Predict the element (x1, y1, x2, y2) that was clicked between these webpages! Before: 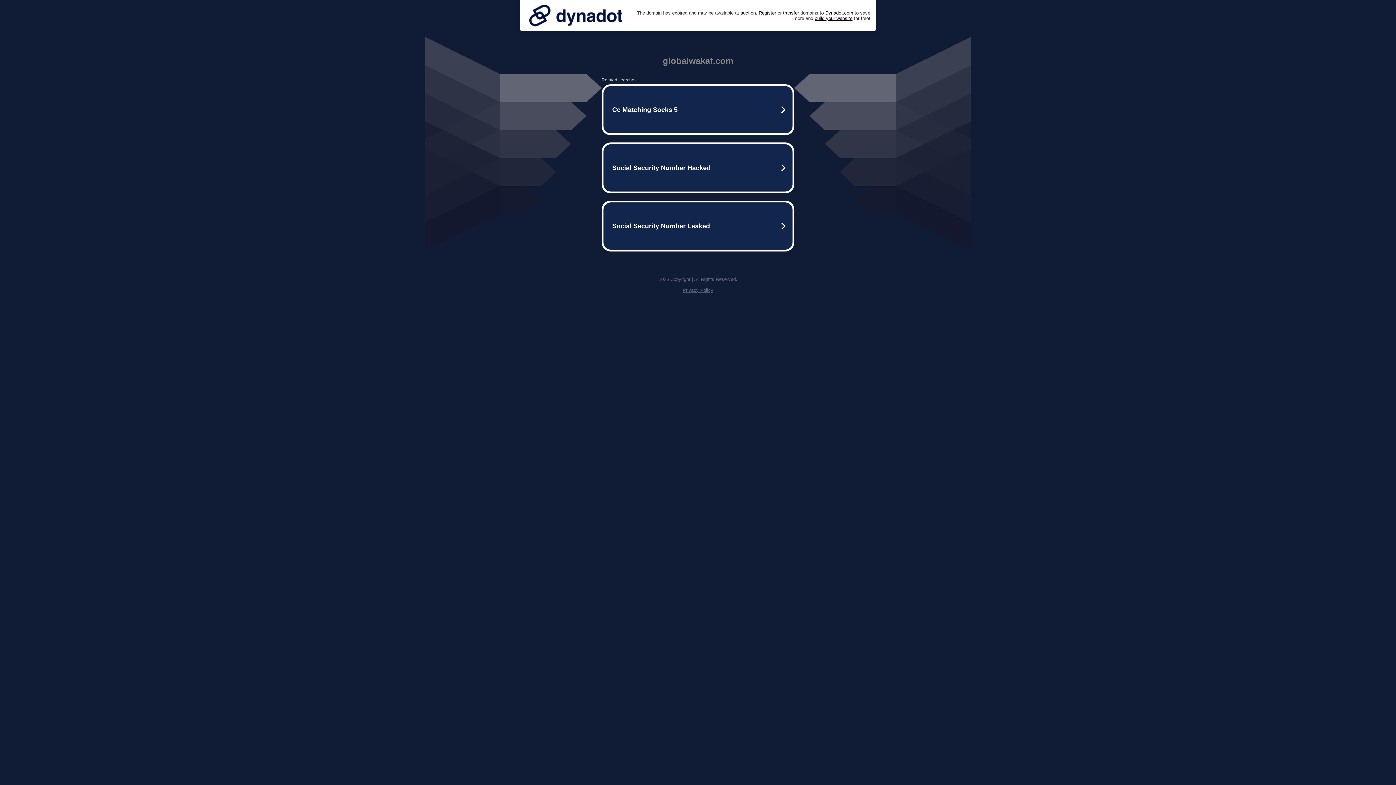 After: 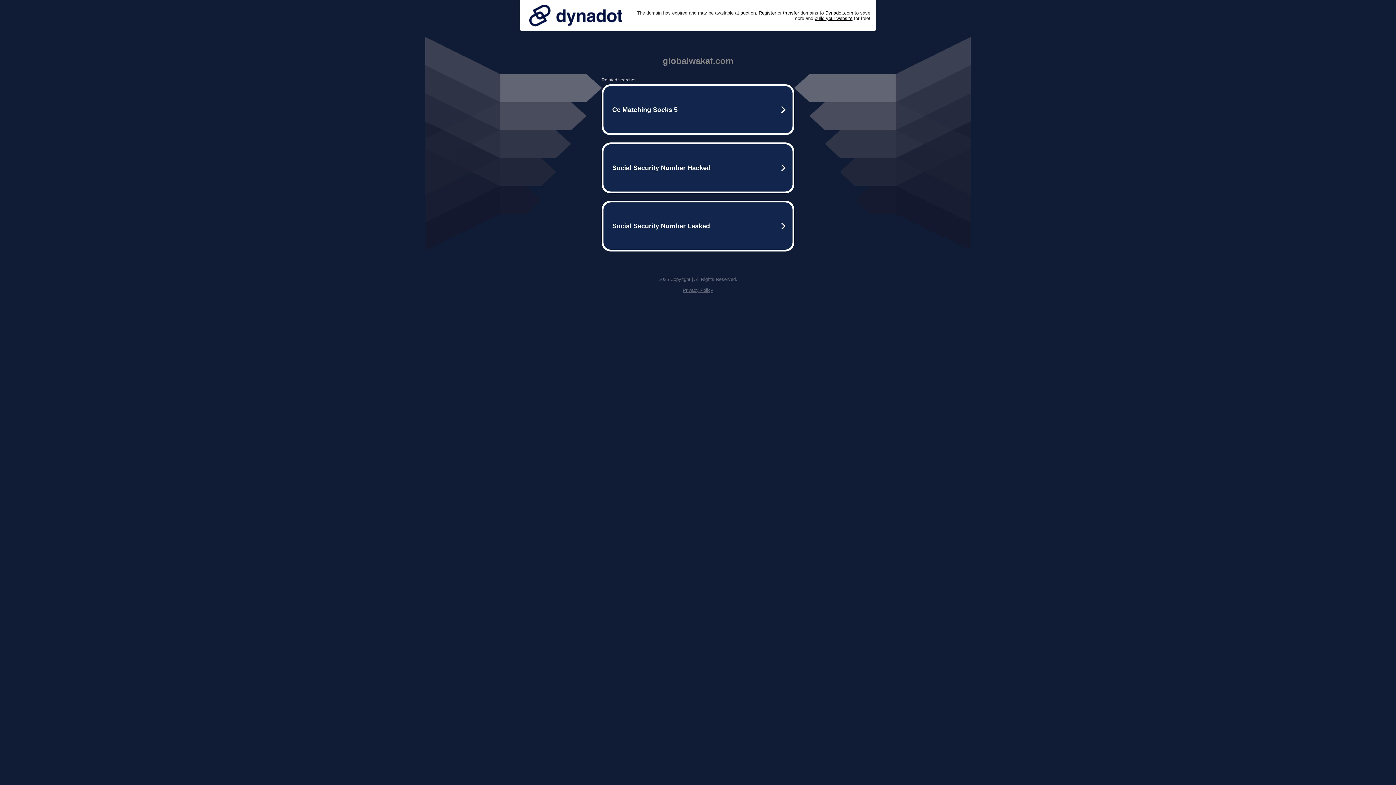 Action: bbox: (682, 287, 713, 293) label: Privacy Policy